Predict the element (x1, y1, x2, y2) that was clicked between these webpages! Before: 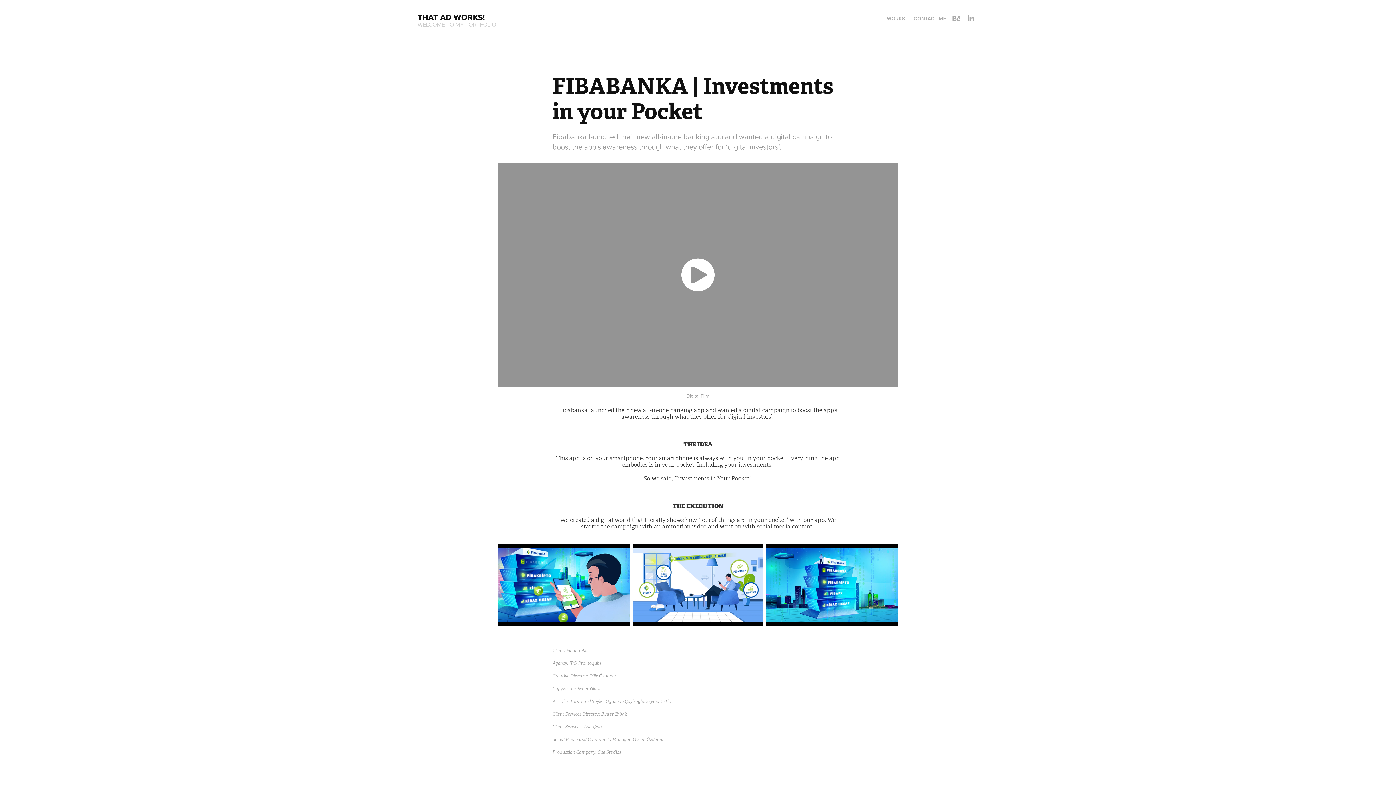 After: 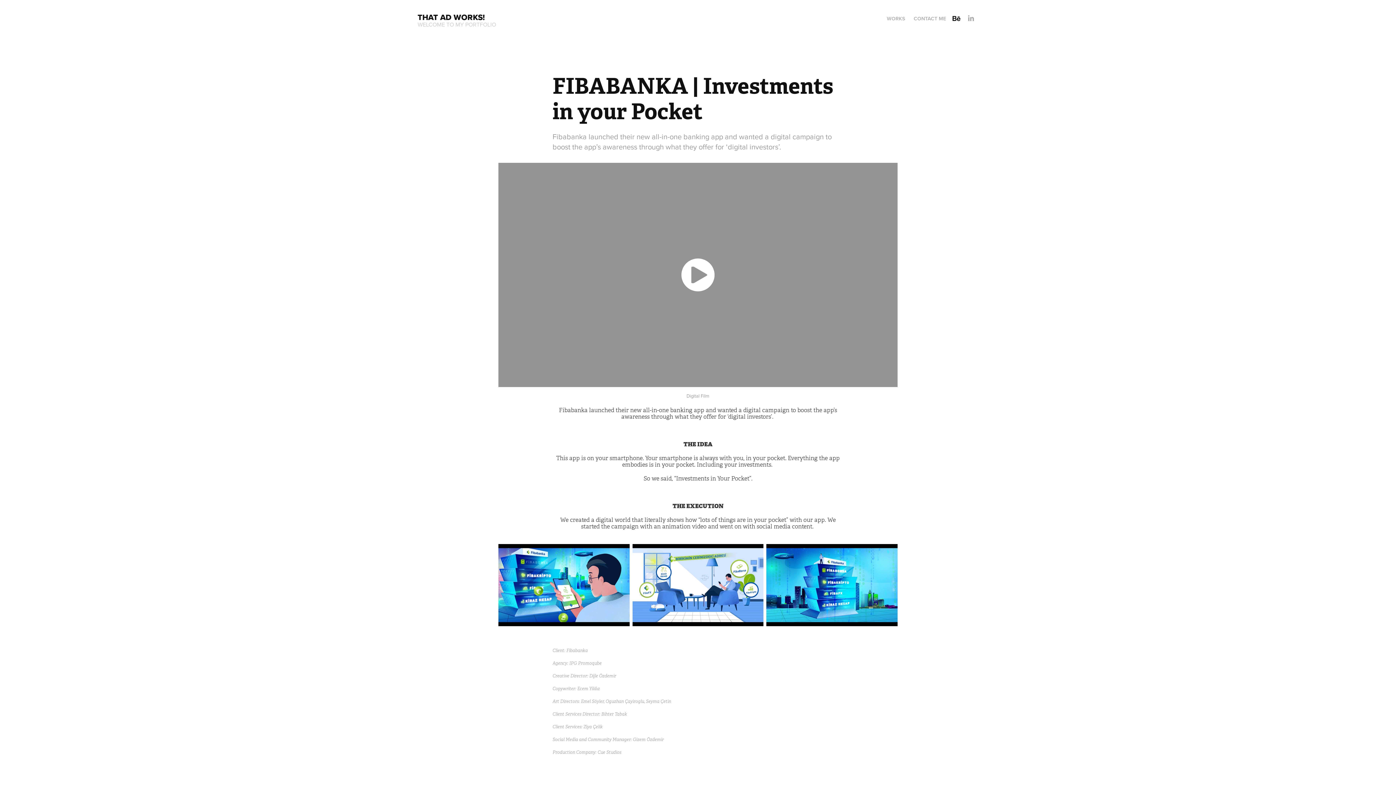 Action: bbox: (951, 13, 962, 24)